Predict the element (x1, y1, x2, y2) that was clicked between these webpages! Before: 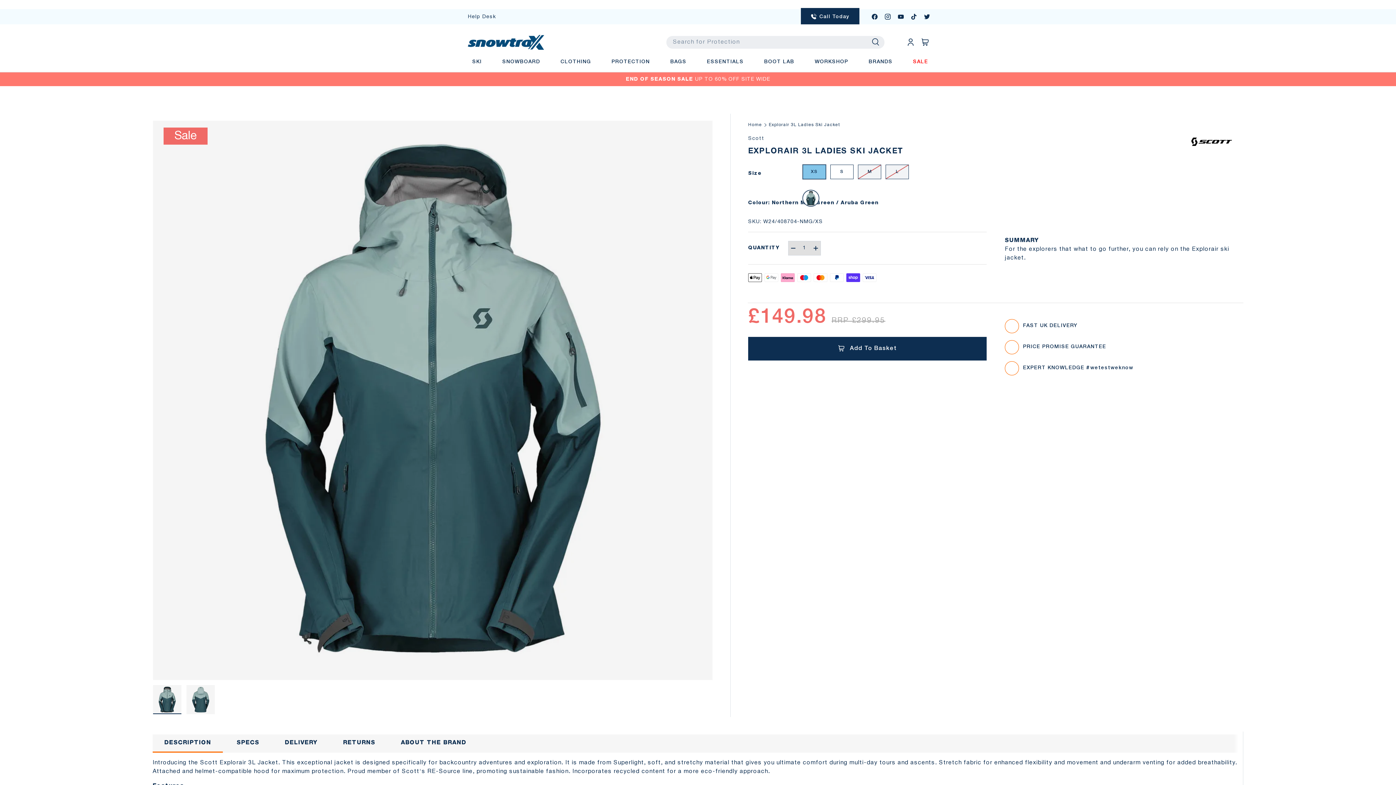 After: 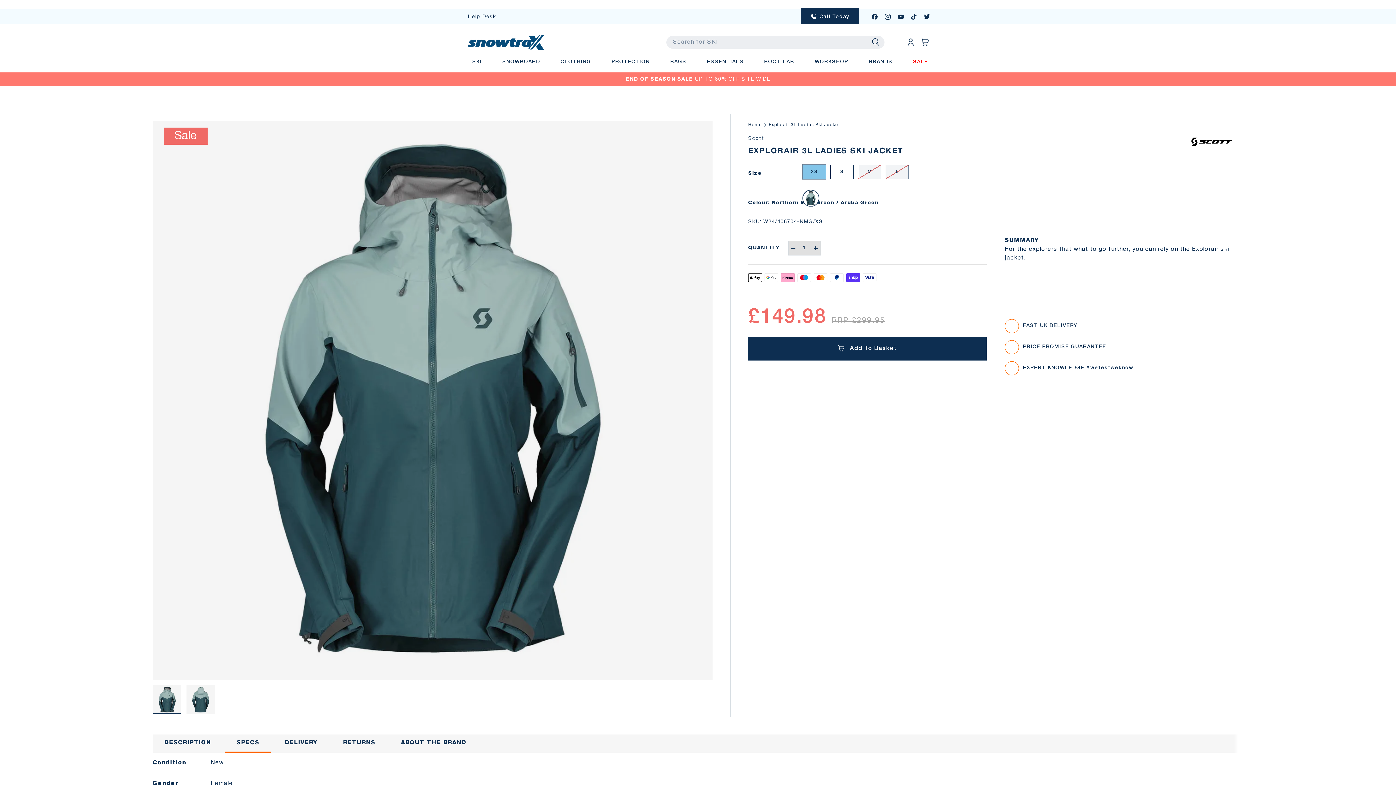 Action: bbox: (225, 734, 271, 753) label: SPECS